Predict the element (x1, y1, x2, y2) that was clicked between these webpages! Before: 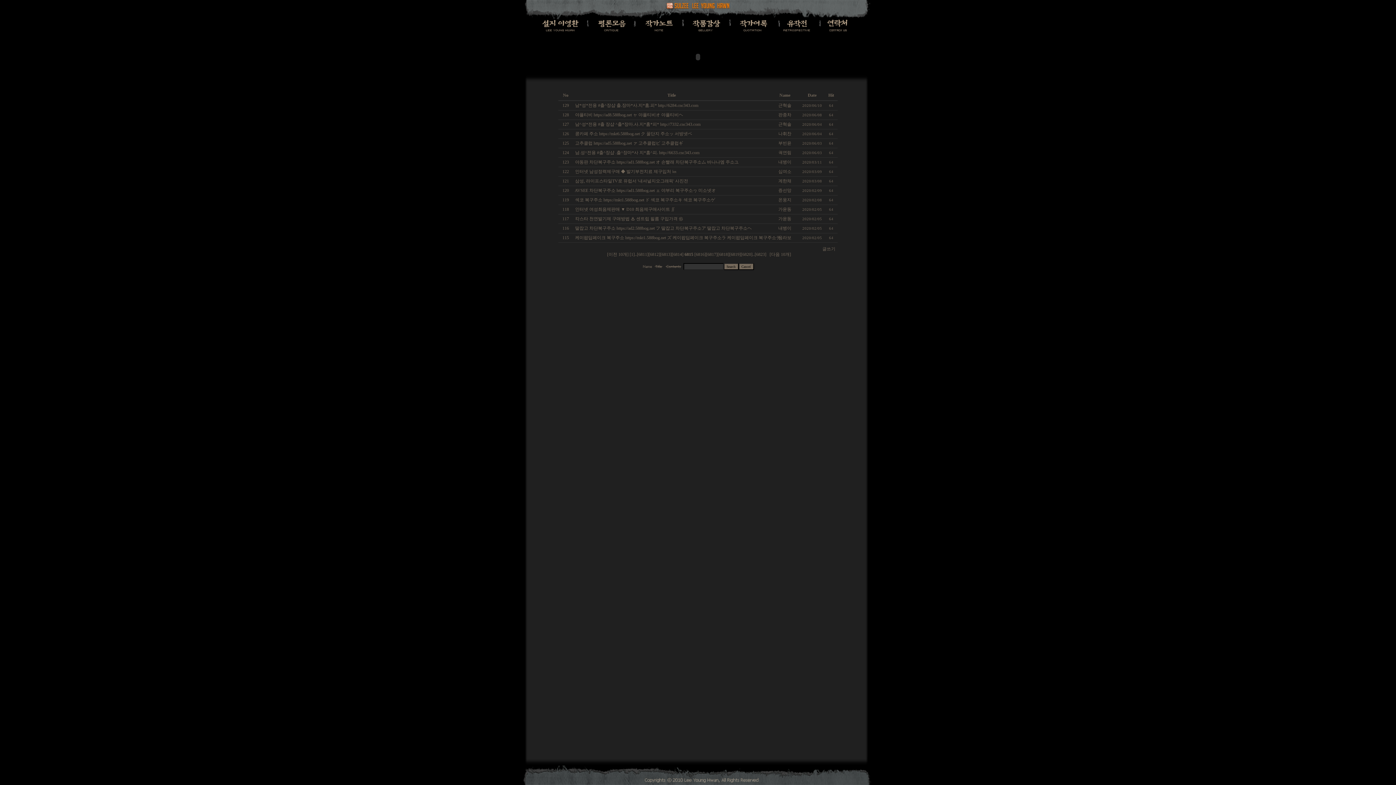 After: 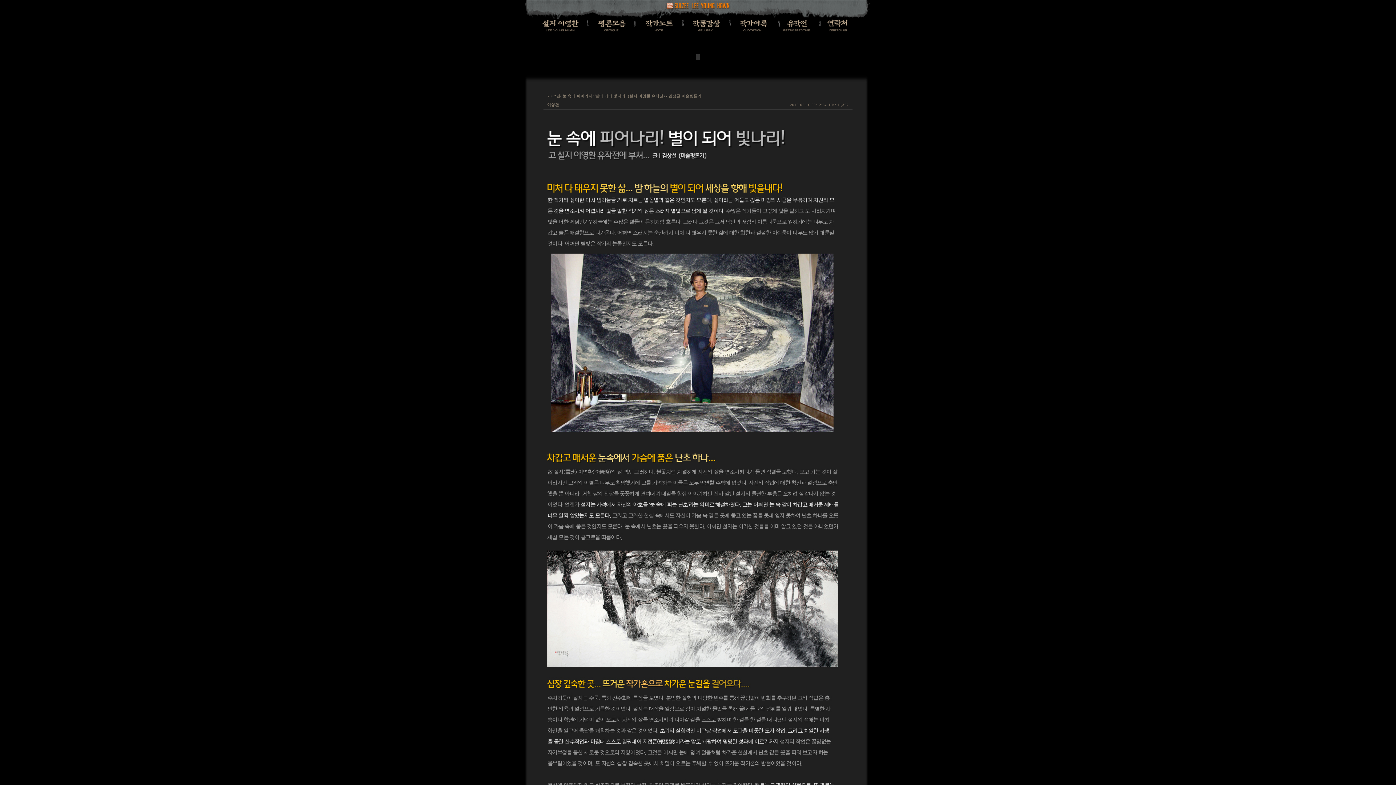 Action: bbox: (587, 28, 634, 32)